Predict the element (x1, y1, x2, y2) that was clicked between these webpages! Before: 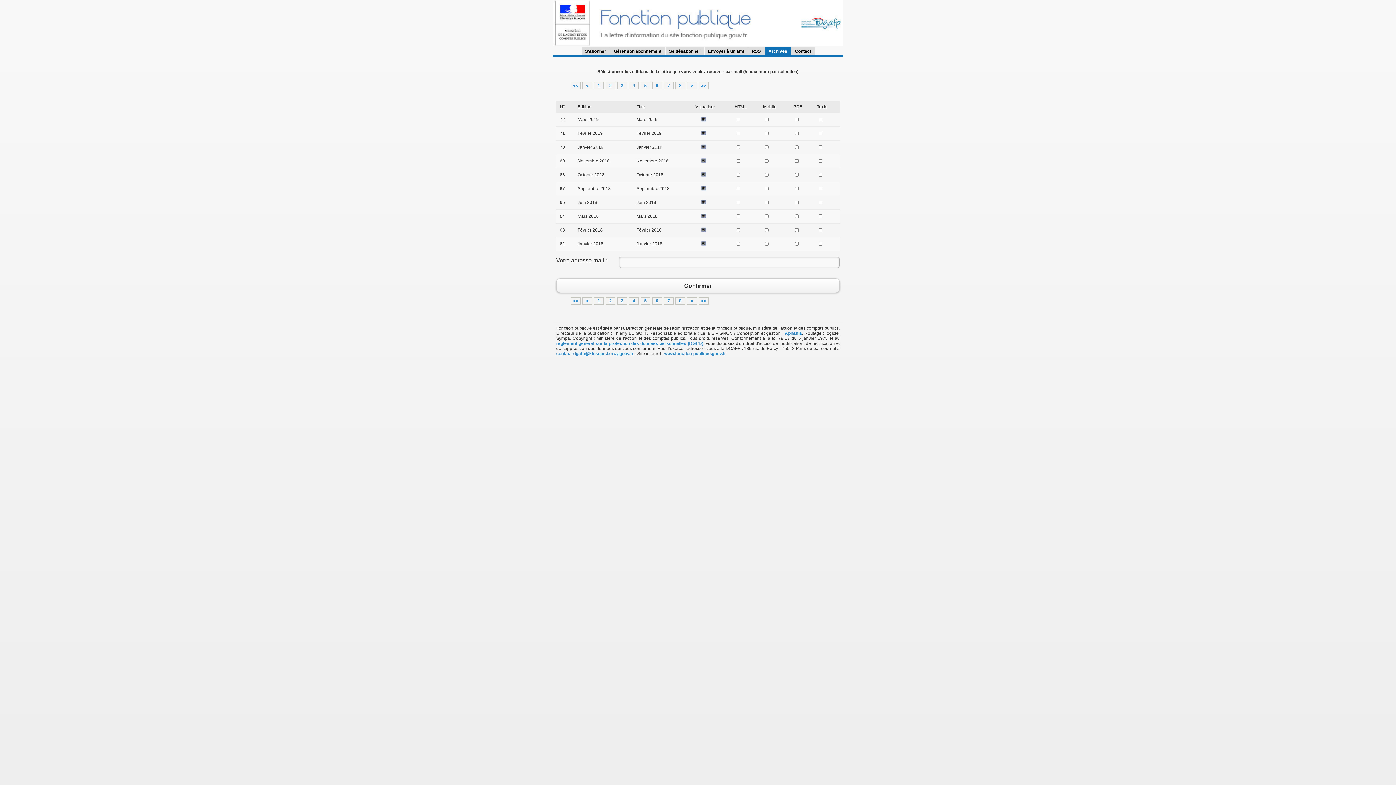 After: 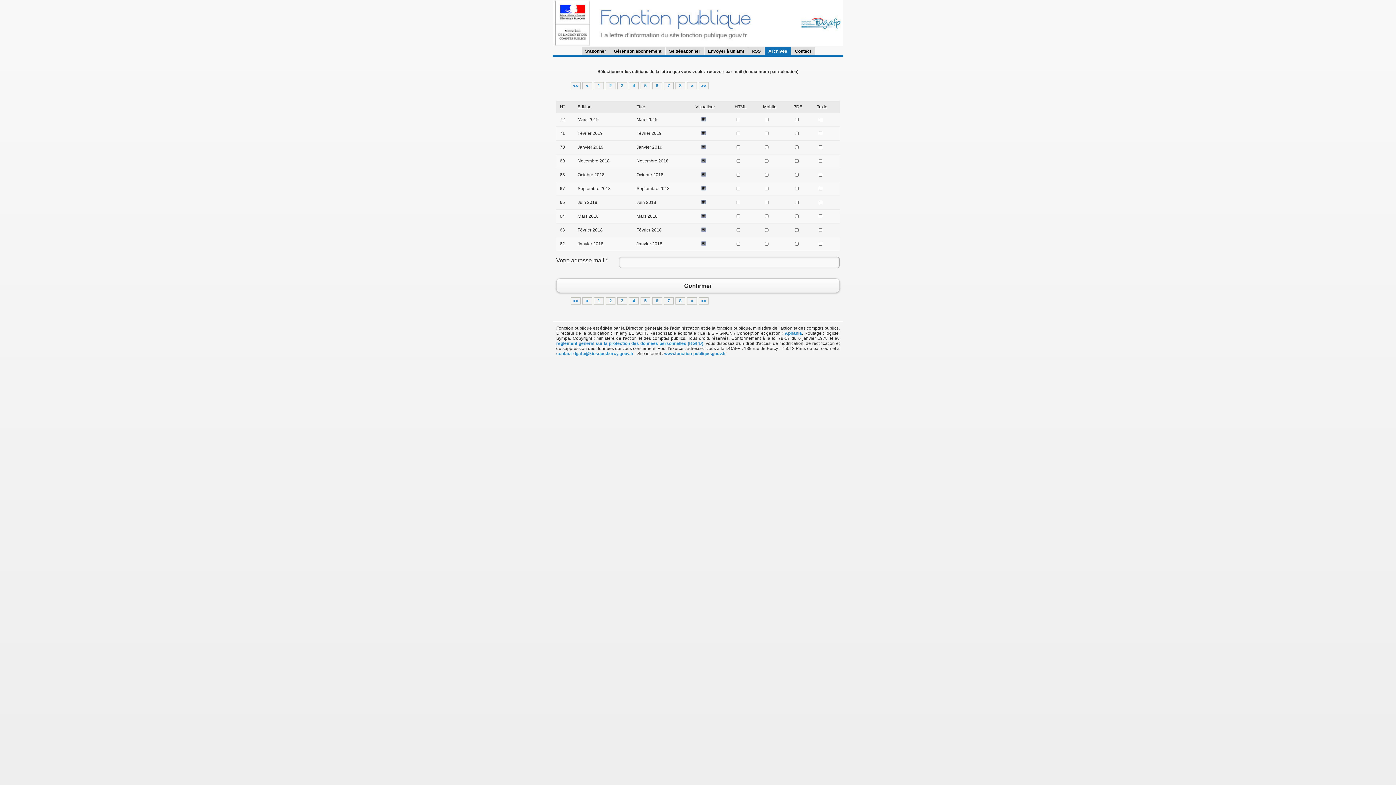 Action: bbox: (695, 173, 706, 178)